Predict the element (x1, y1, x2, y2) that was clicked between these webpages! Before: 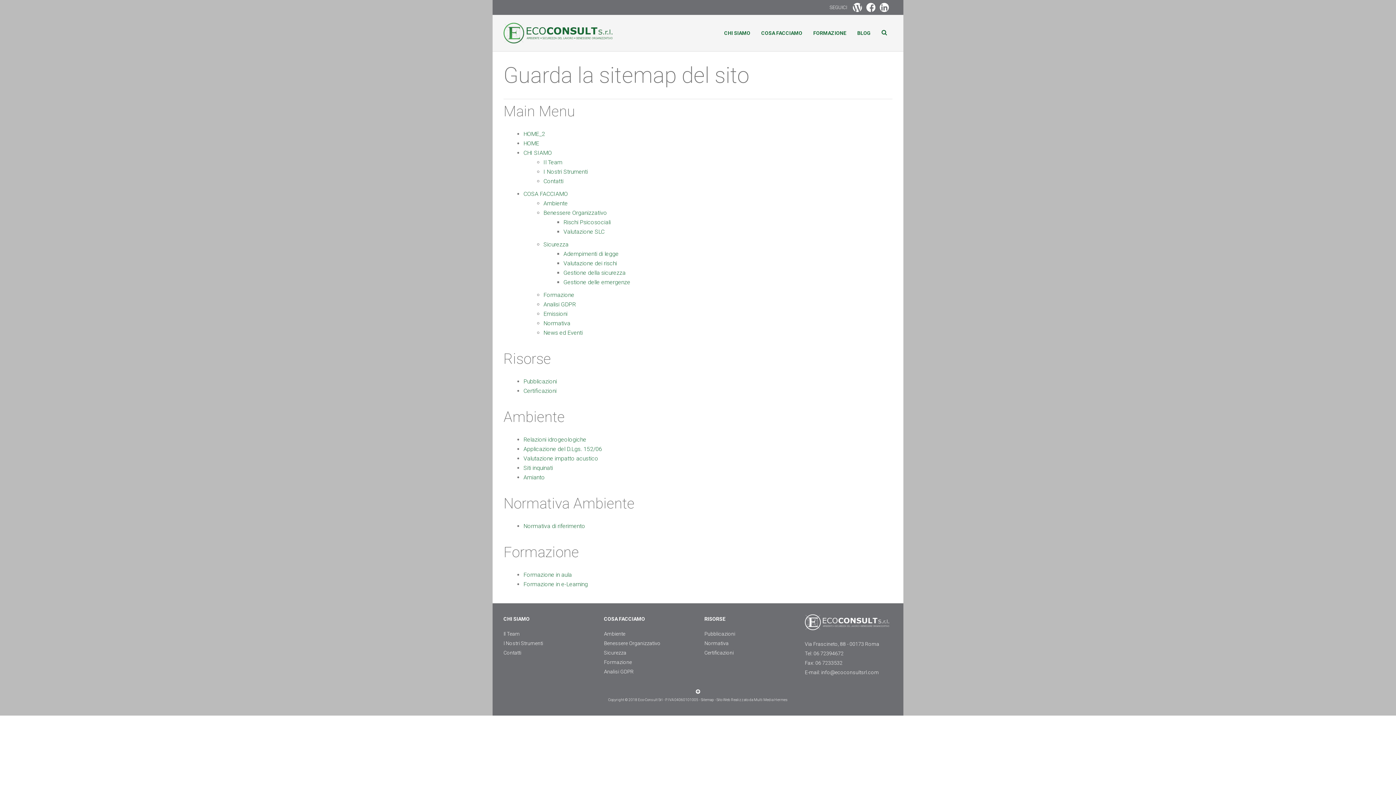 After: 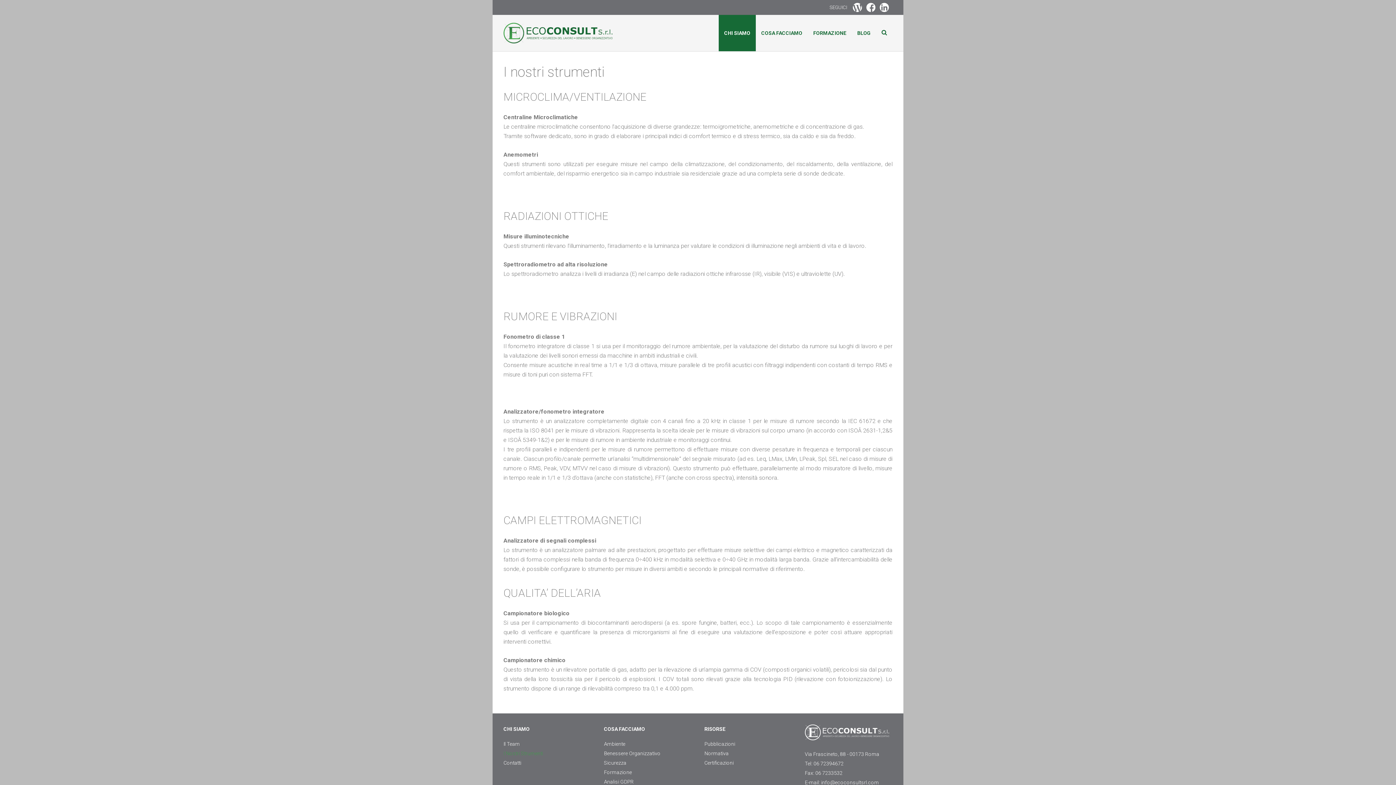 Action: bbox: (543, 168, 588, 175) label: I Nostri Strumenti